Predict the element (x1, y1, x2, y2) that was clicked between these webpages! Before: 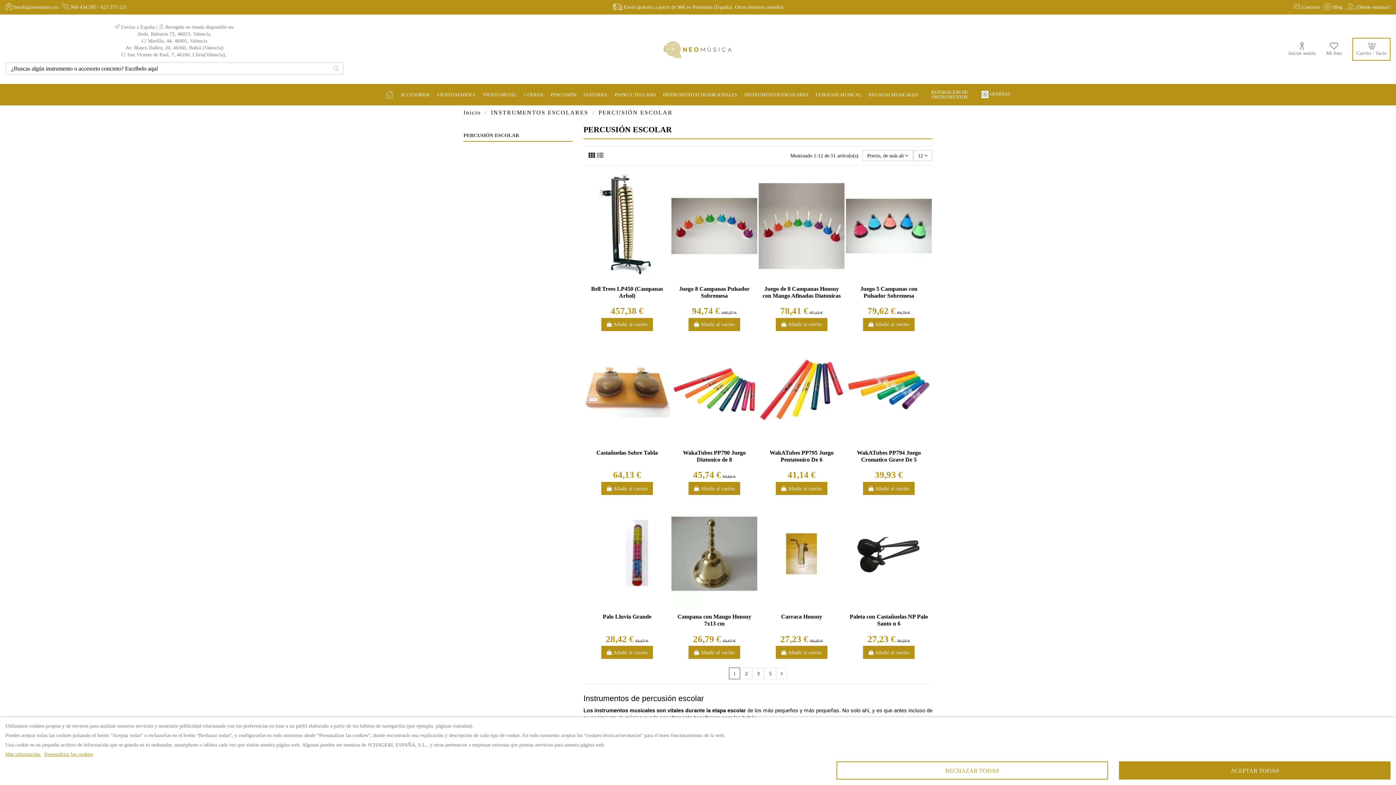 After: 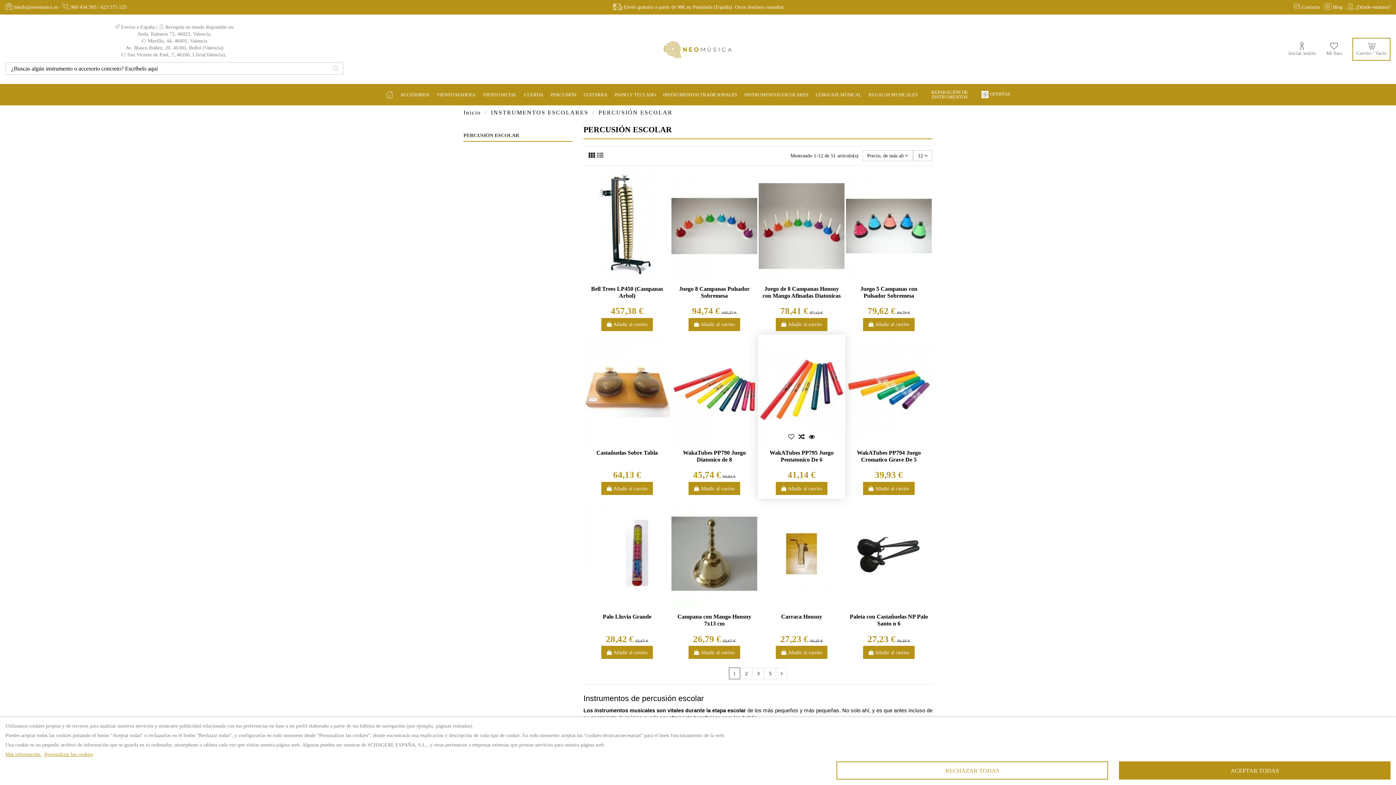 Action: bbox: (796, 438, 806, 448)